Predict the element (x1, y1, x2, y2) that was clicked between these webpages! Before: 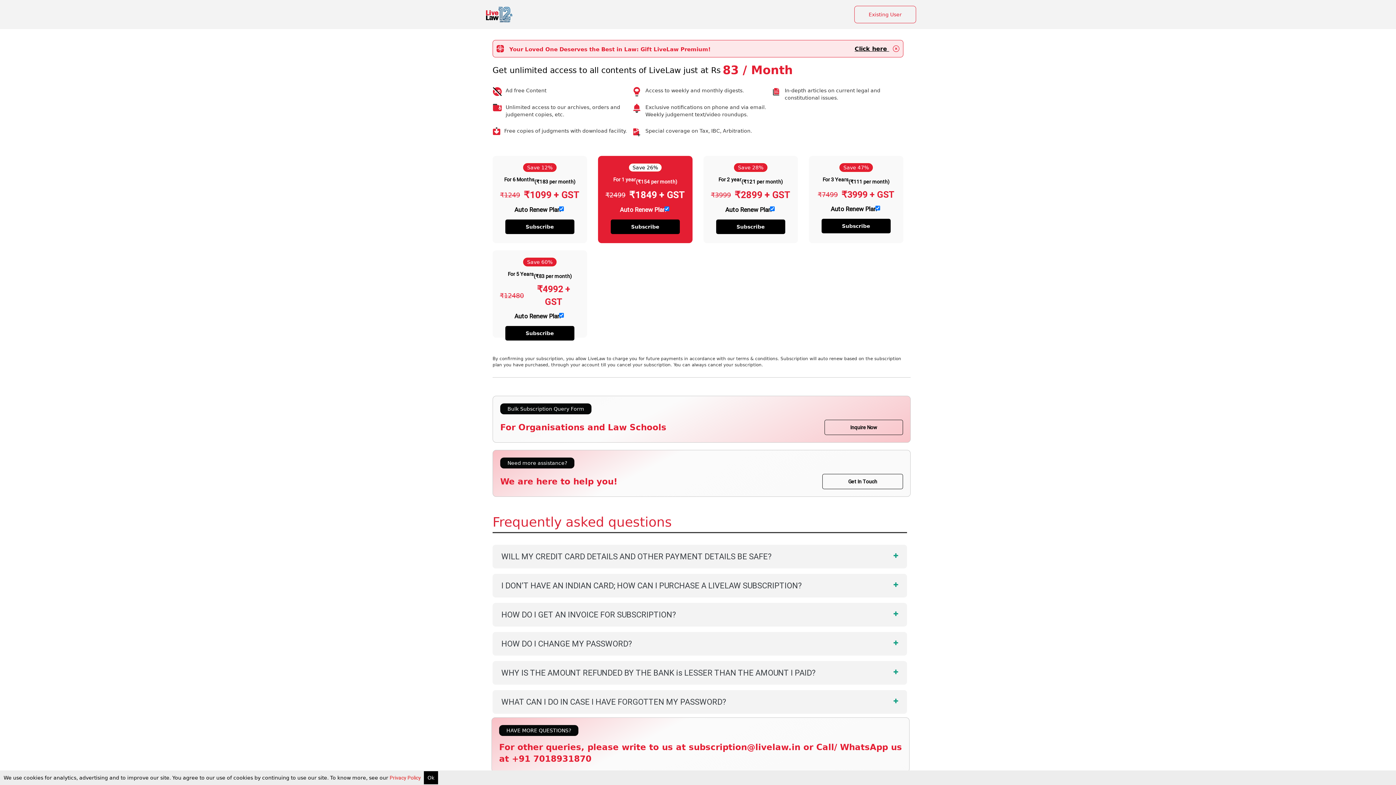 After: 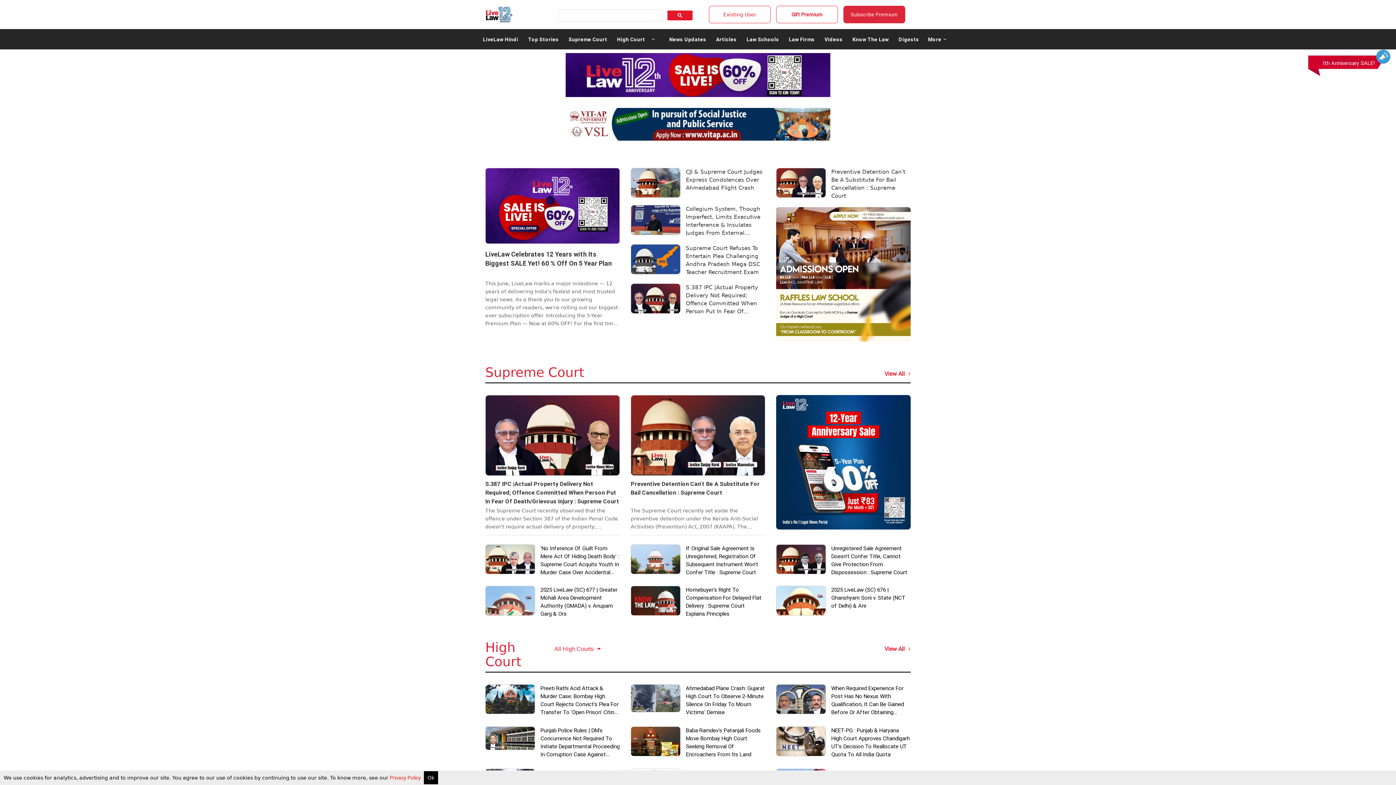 Action: bbox: (485, 6, 513, 20)